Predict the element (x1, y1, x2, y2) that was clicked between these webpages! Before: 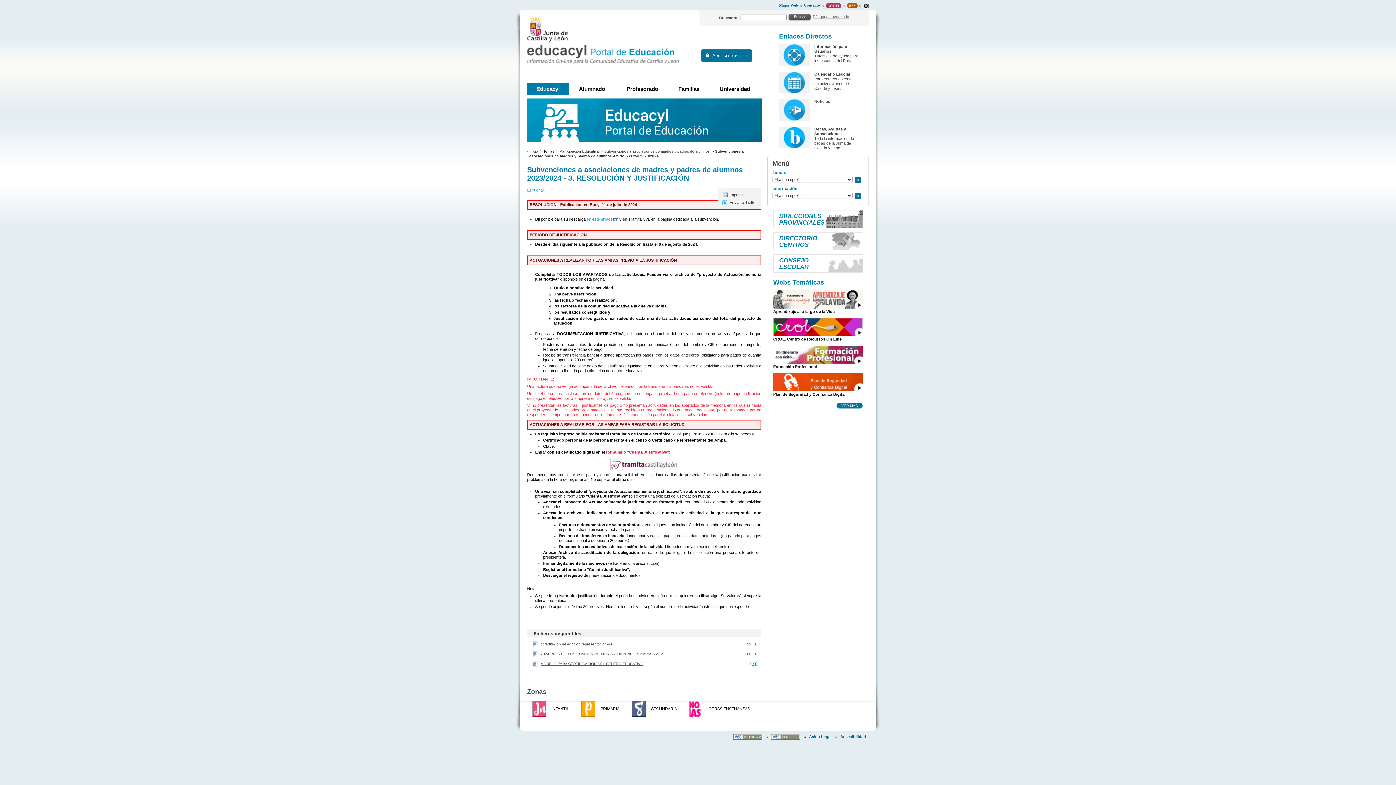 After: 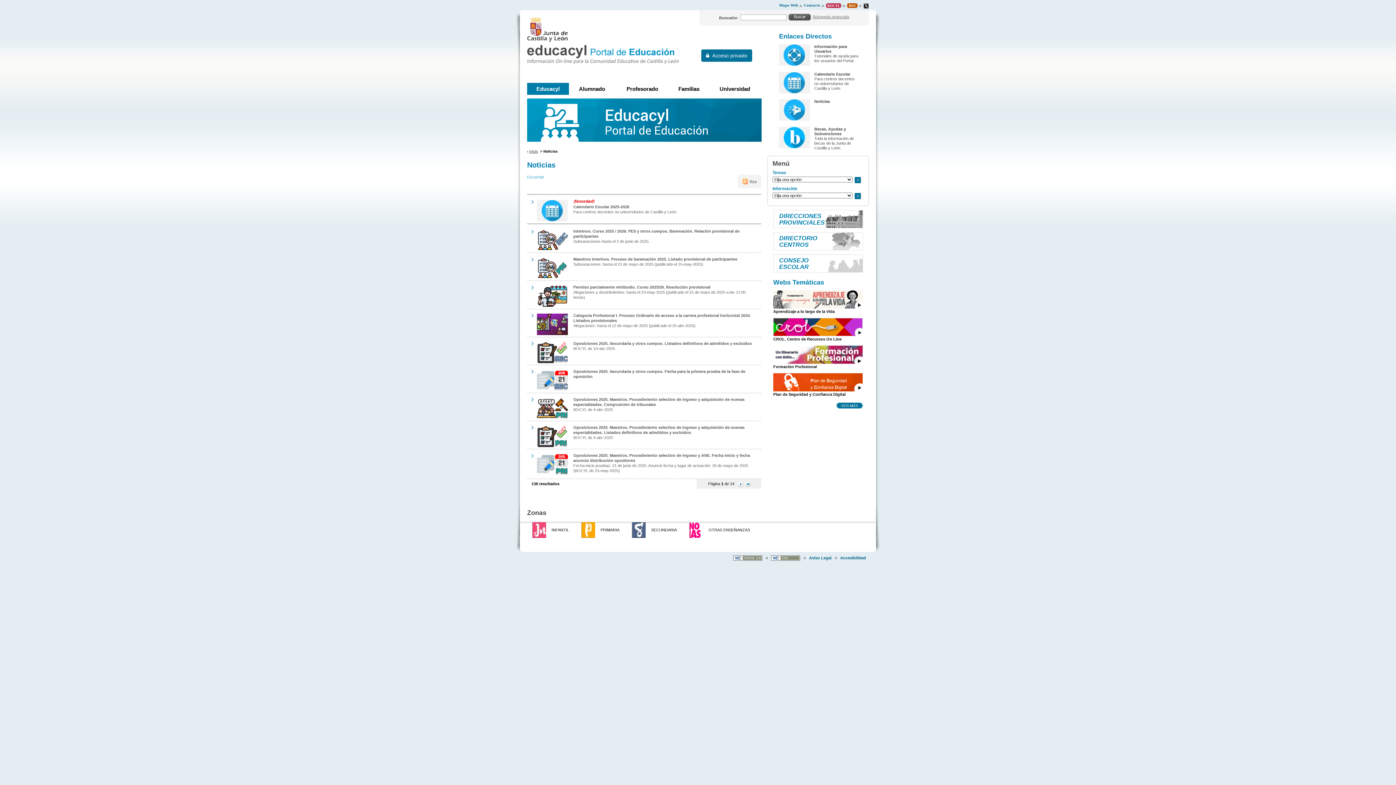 Action: label: Noticias bbox: (814, 99, 830, 103)